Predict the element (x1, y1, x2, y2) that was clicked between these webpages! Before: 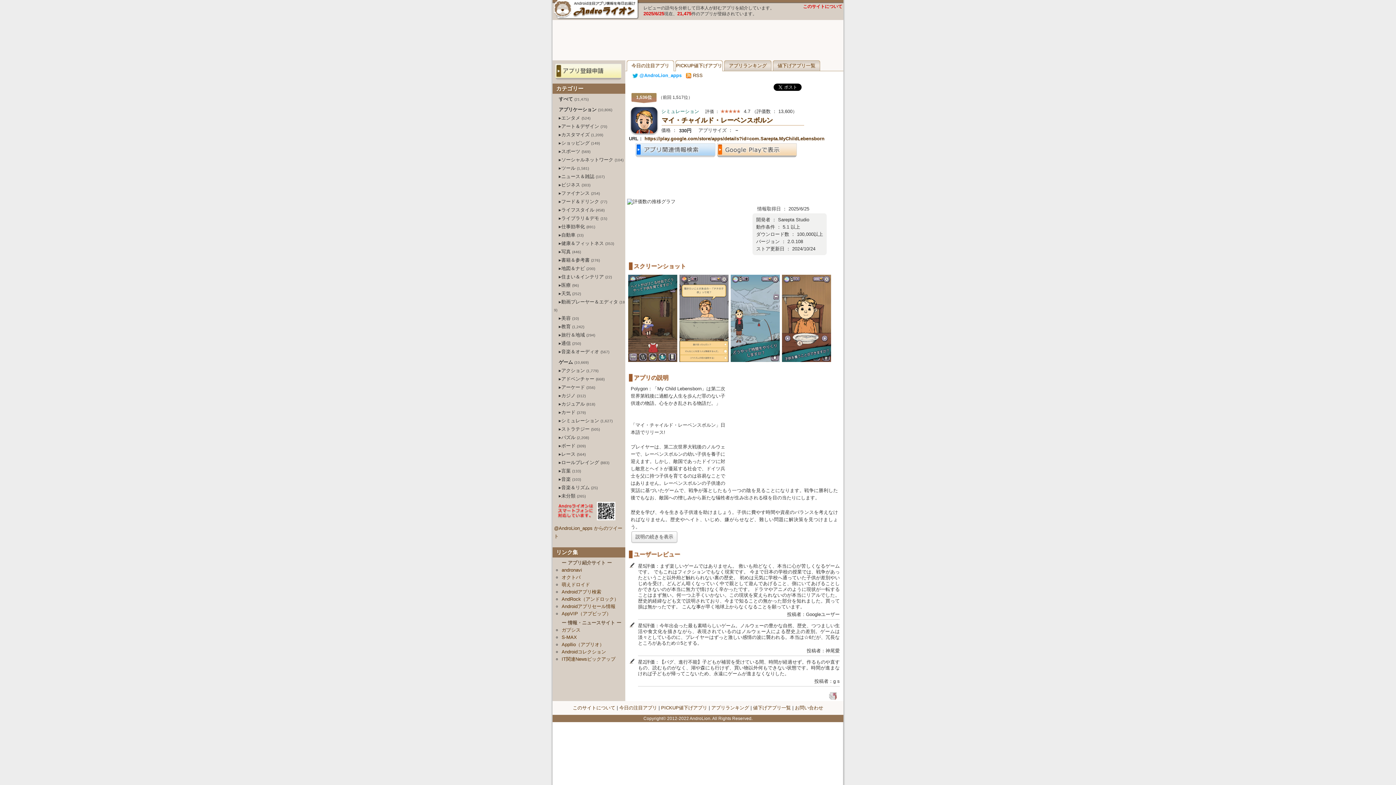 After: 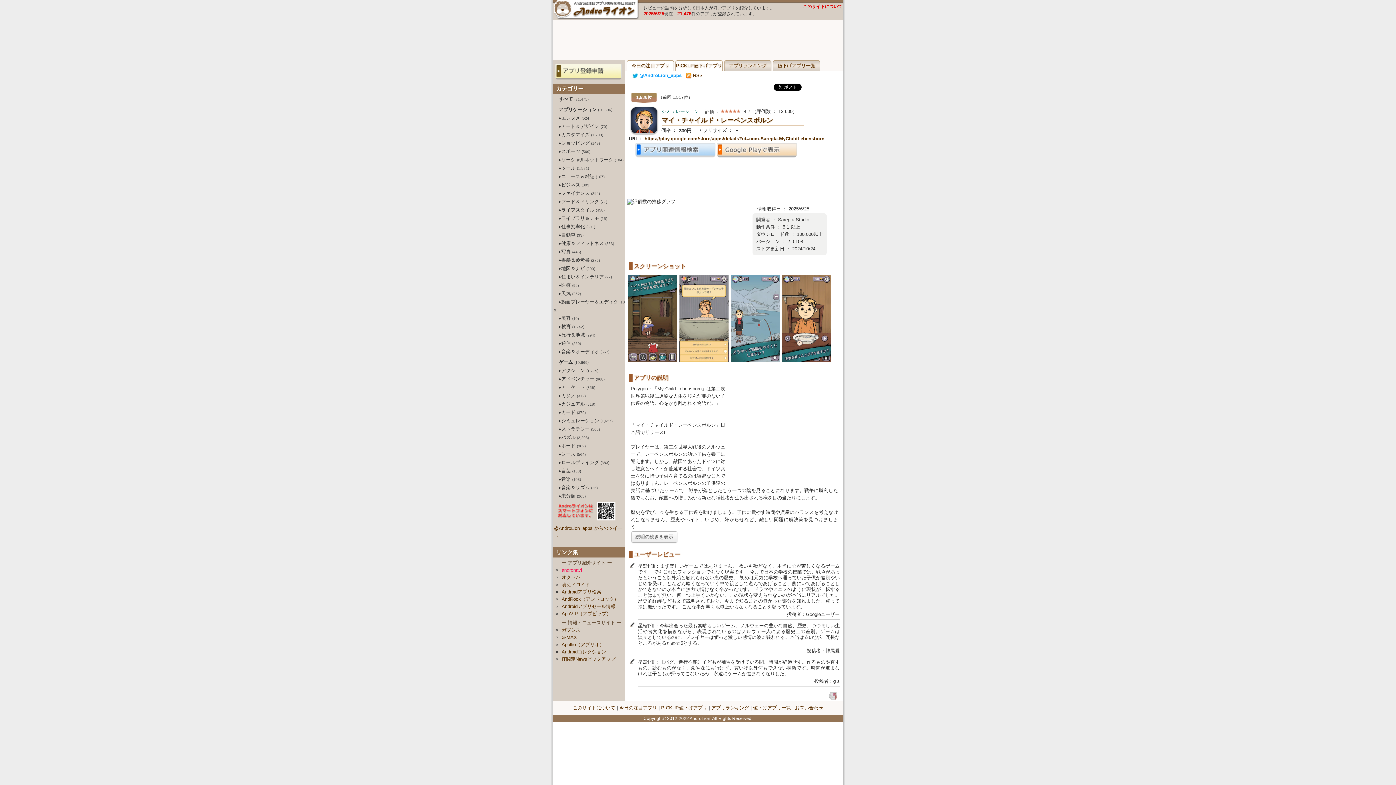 Action: bbox: (561, 567, 582, 573) label: andronavi